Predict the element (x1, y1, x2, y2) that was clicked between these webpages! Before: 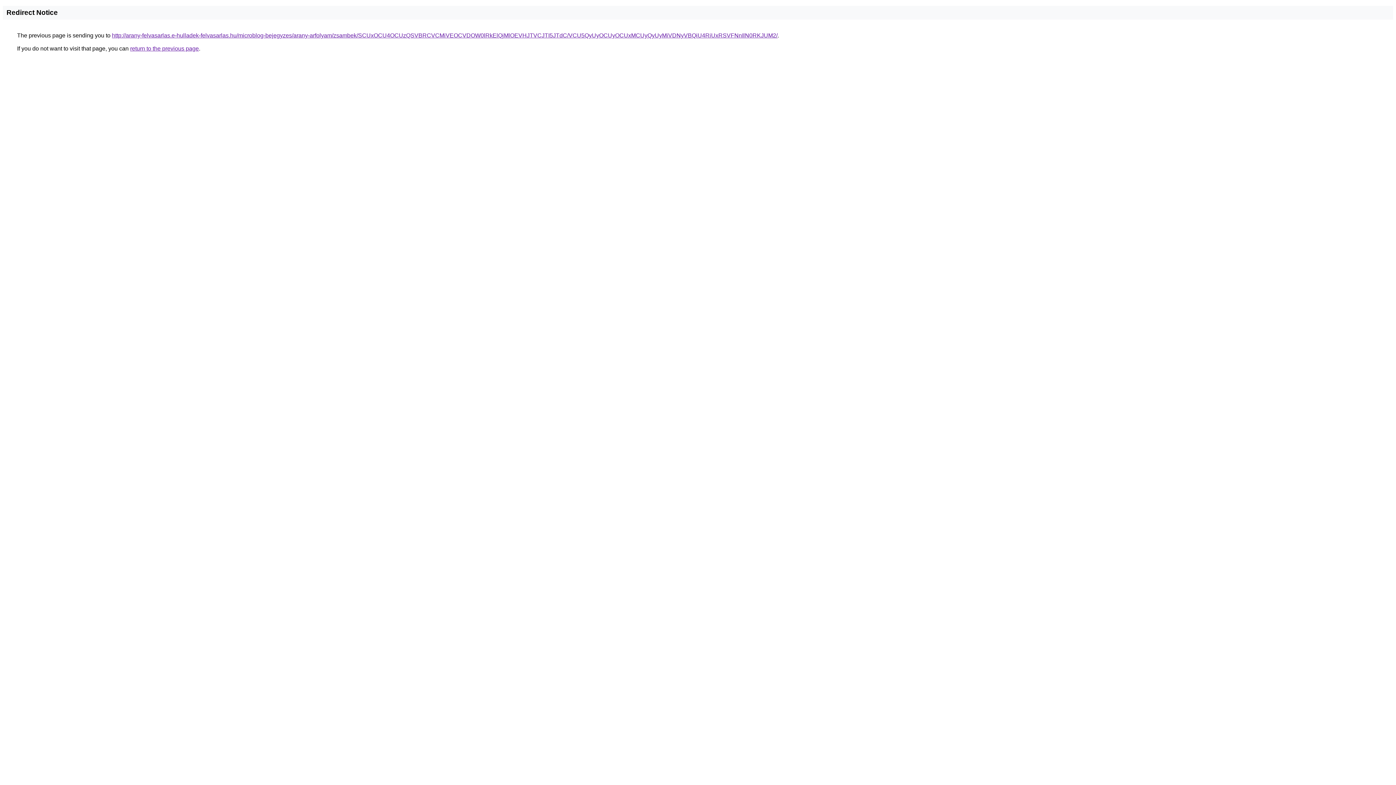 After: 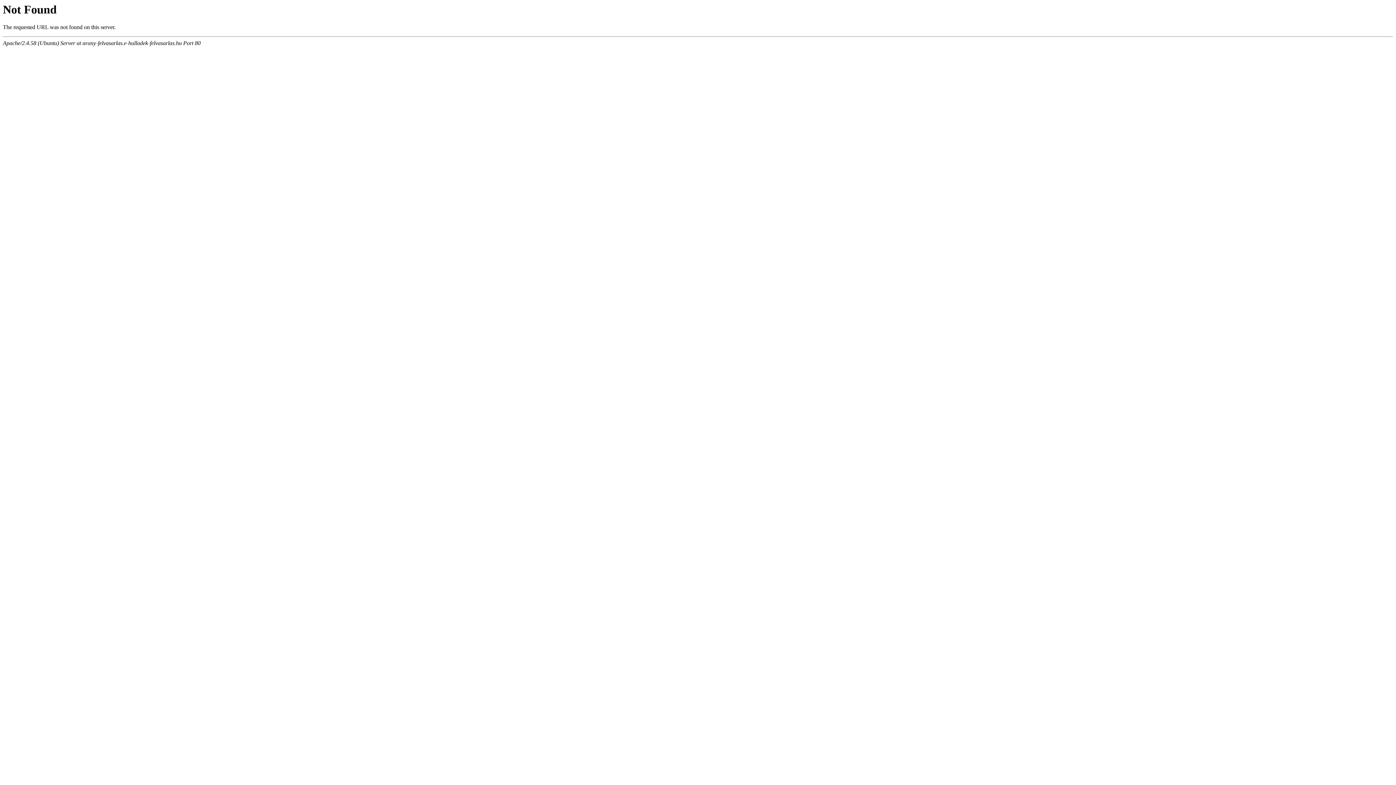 Action: label: http://arany-felvasarlas.e-hulladek-felvasarlas.hu/microblog-bejegyzes/arany-arfolyam/zsambek/SCUxOCU4OCUzQSVBRCVCMiVEOCVDOW0lRkElQjMlOEVHJTVCJTI5JTdC/VCU5QyUyOCUyOCUxMCUyQyUyMiVDNyVBQiU4RiUxRSVFNnIlN0RKJUM2/ bbox: (112, 32, 777, 38)